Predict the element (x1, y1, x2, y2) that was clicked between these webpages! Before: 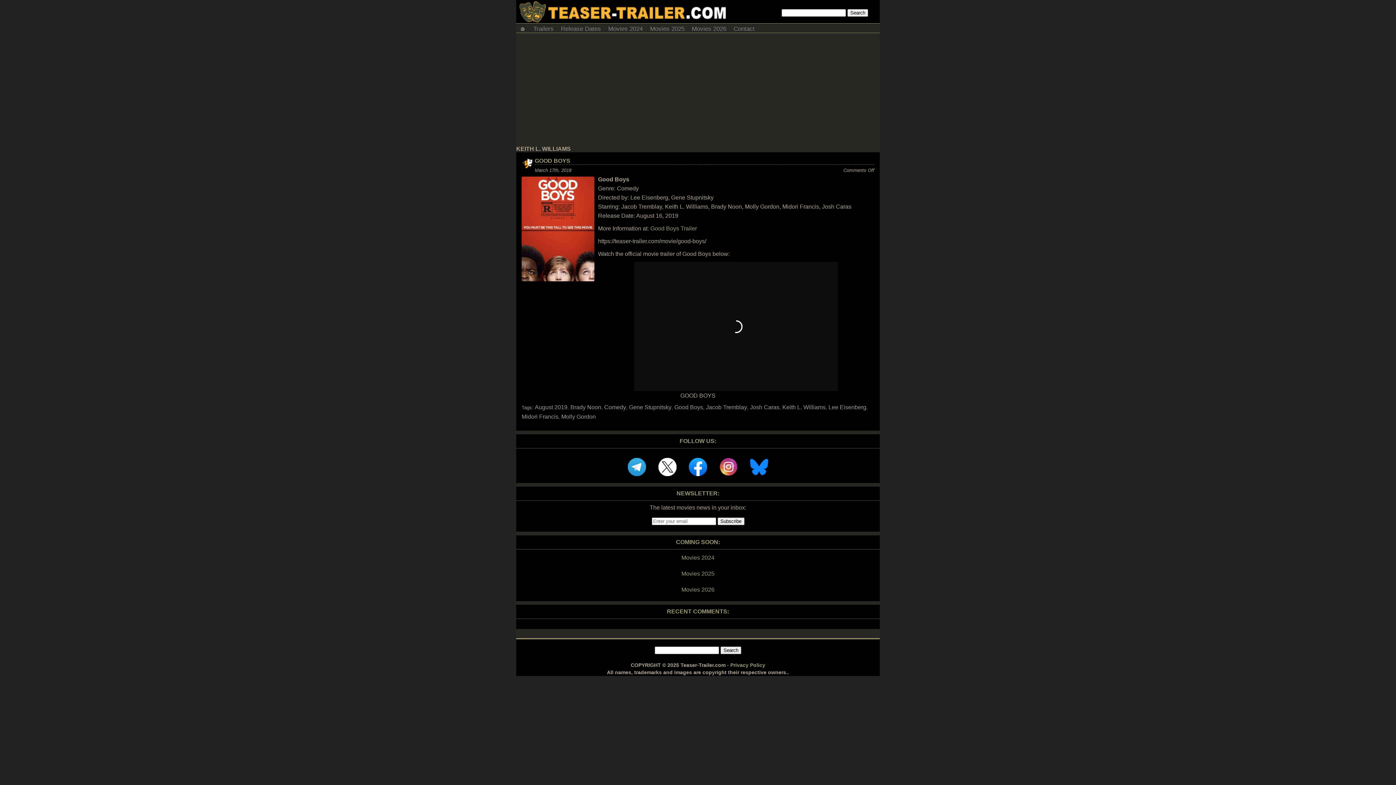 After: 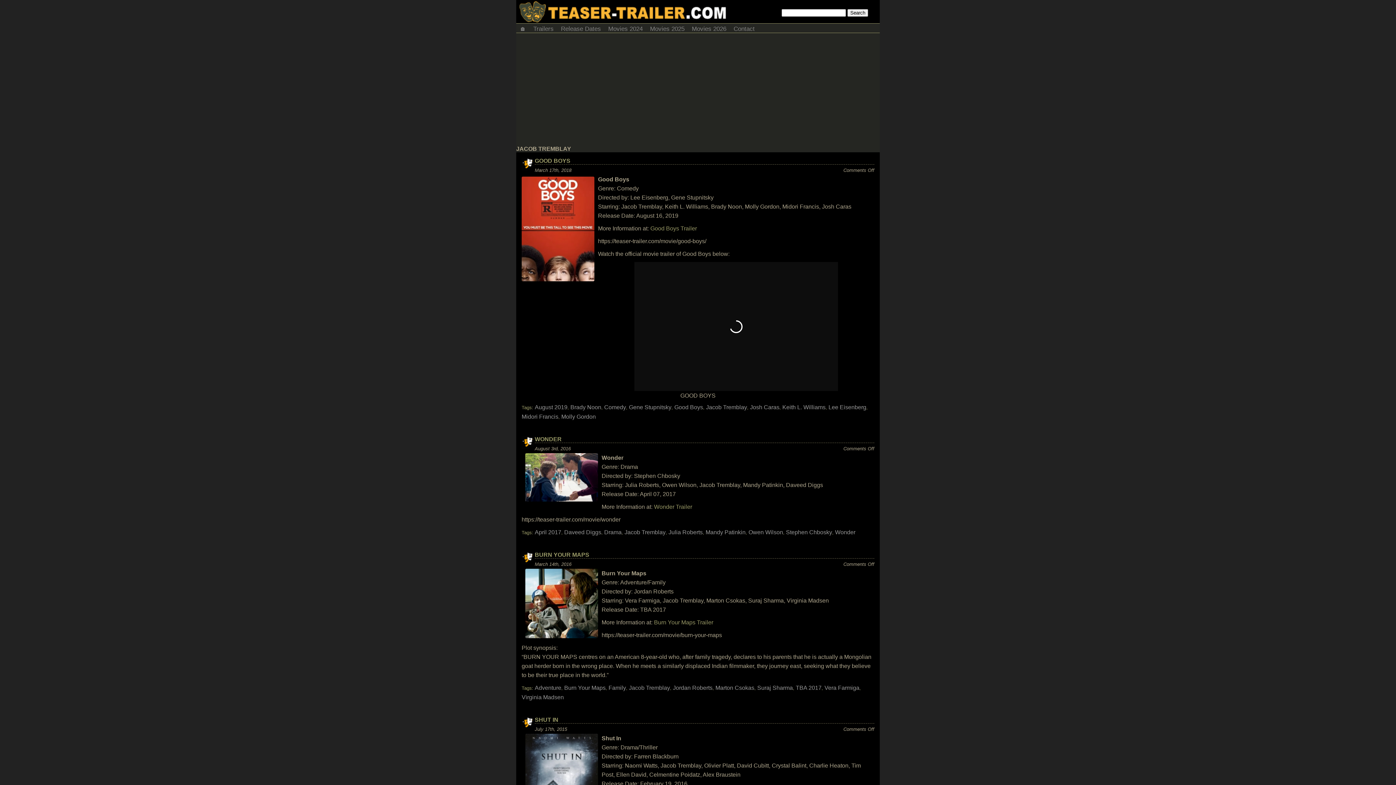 Action: label: Jacob Tremblay bbox: (706, 404, 747, 410)